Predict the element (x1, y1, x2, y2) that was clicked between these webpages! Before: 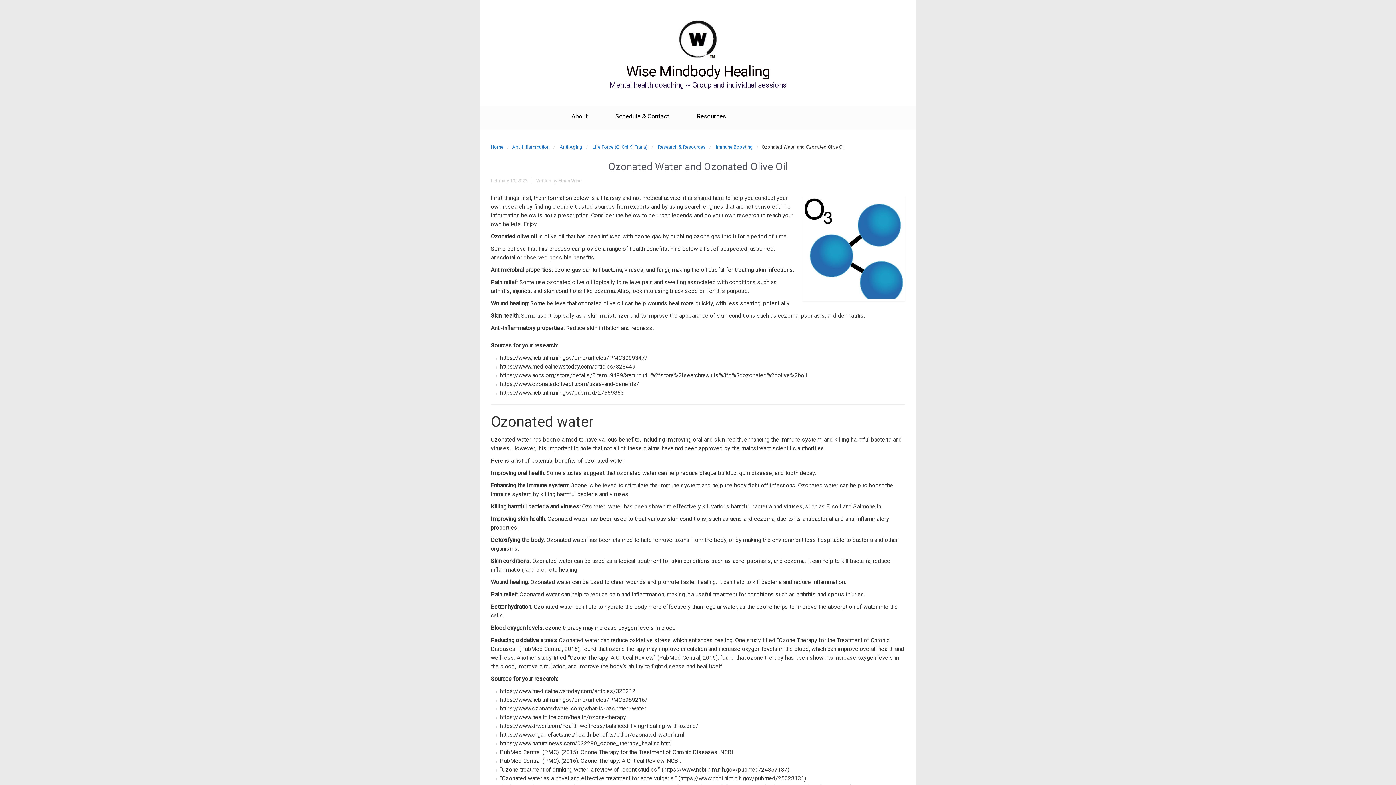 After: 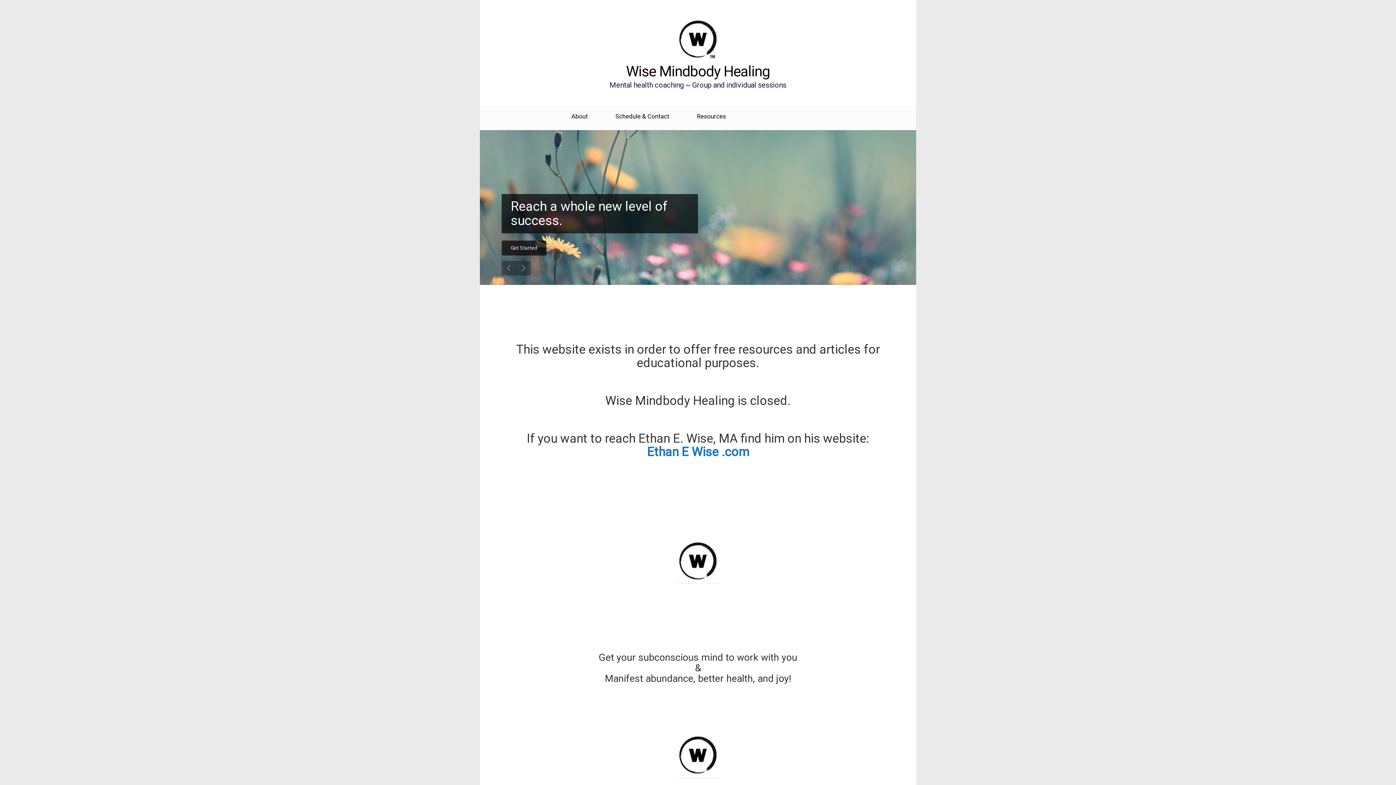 Action: bbox: (490, 144, 507, 149) label: Home